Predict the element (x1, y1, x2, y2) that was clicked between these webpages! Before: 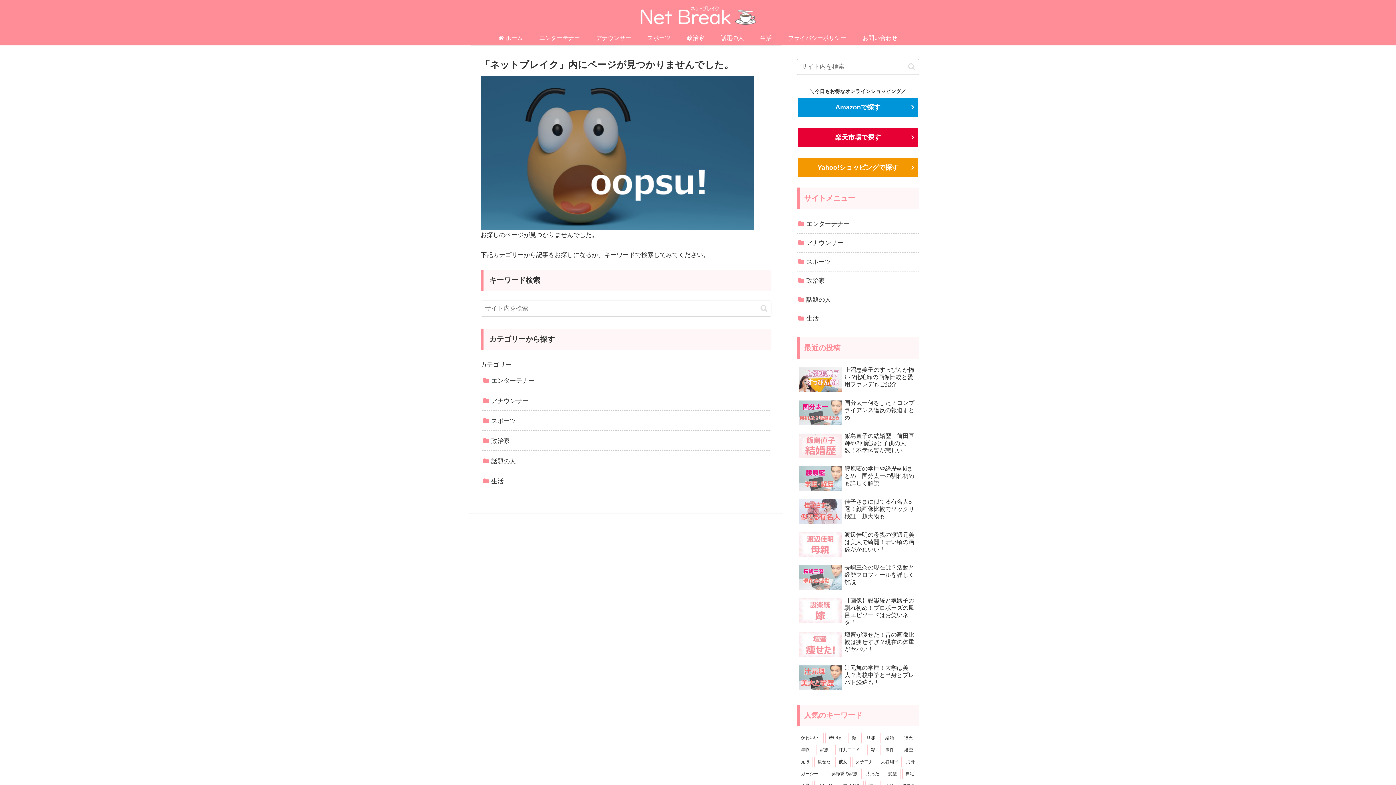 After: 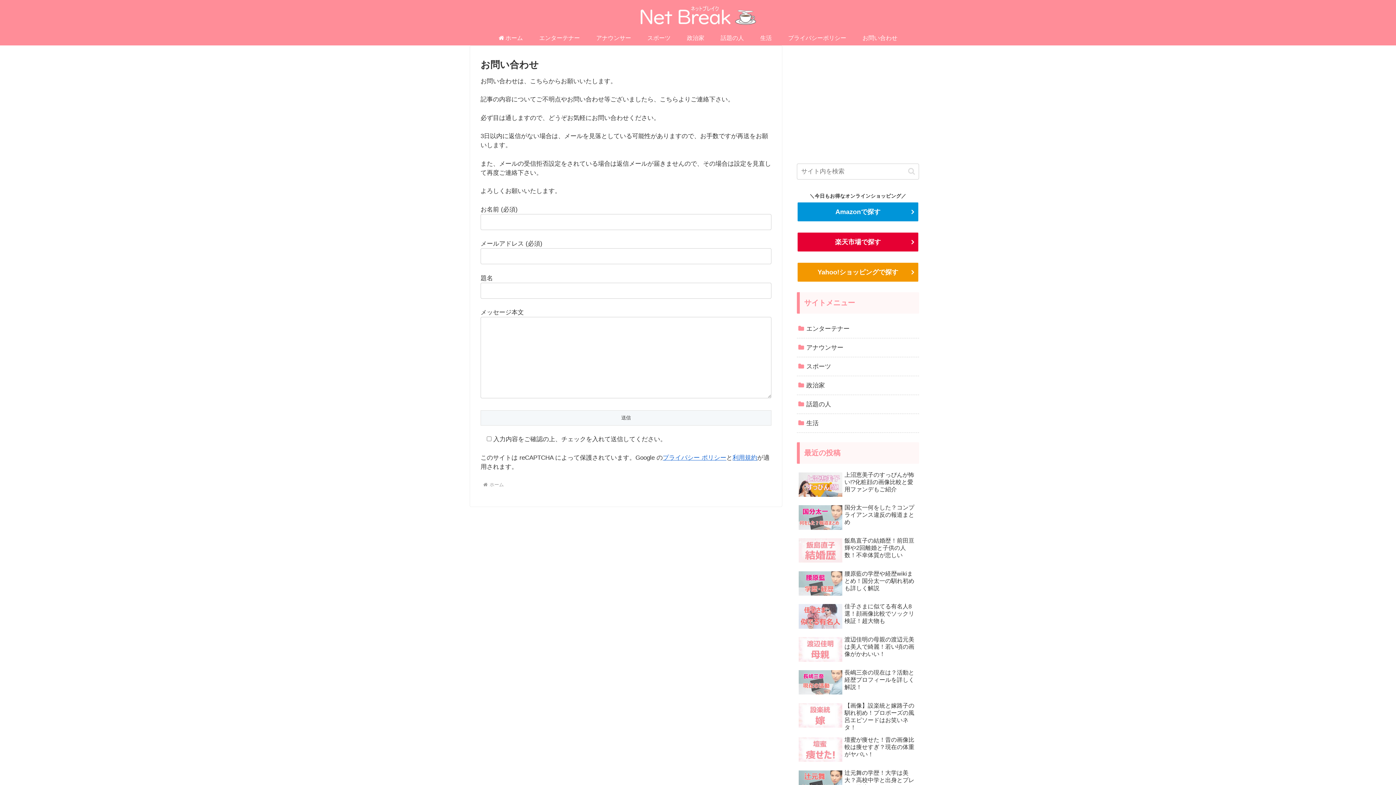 Action: label: お問い合わせ bbox: (854, 30, 905, 45)